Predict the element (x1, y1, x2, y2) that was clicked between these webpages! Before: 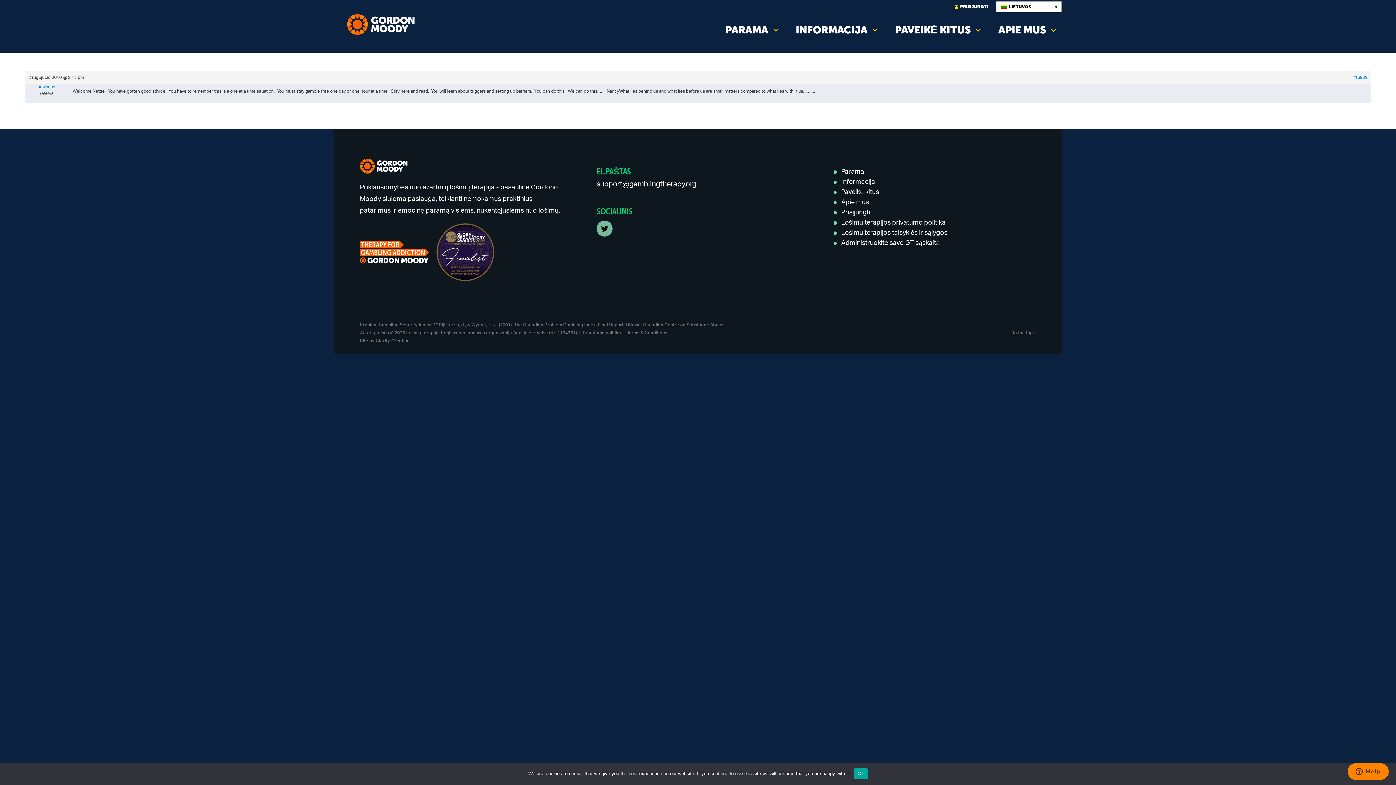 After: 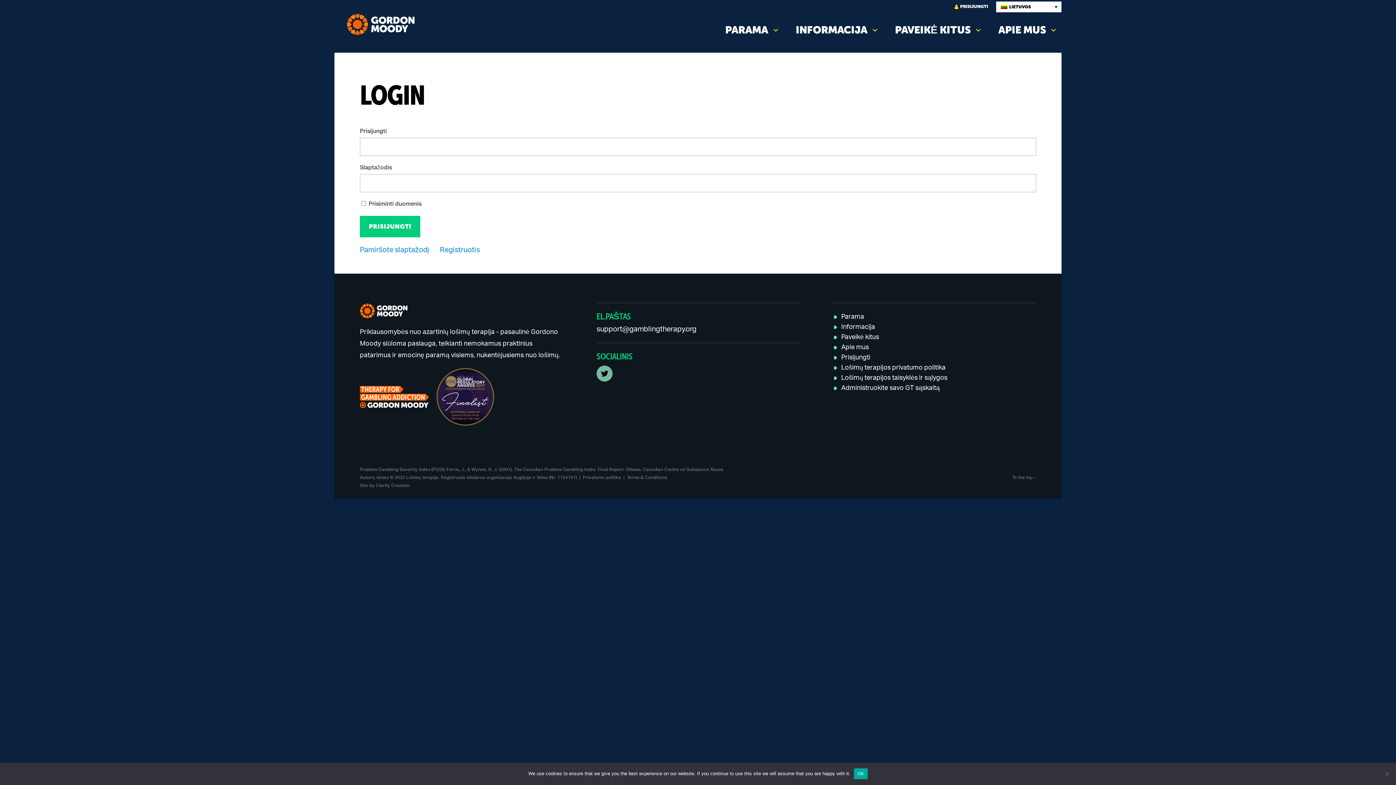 Action: bbox: (950, 1, 992, 12) label: PRISIJUNGTI